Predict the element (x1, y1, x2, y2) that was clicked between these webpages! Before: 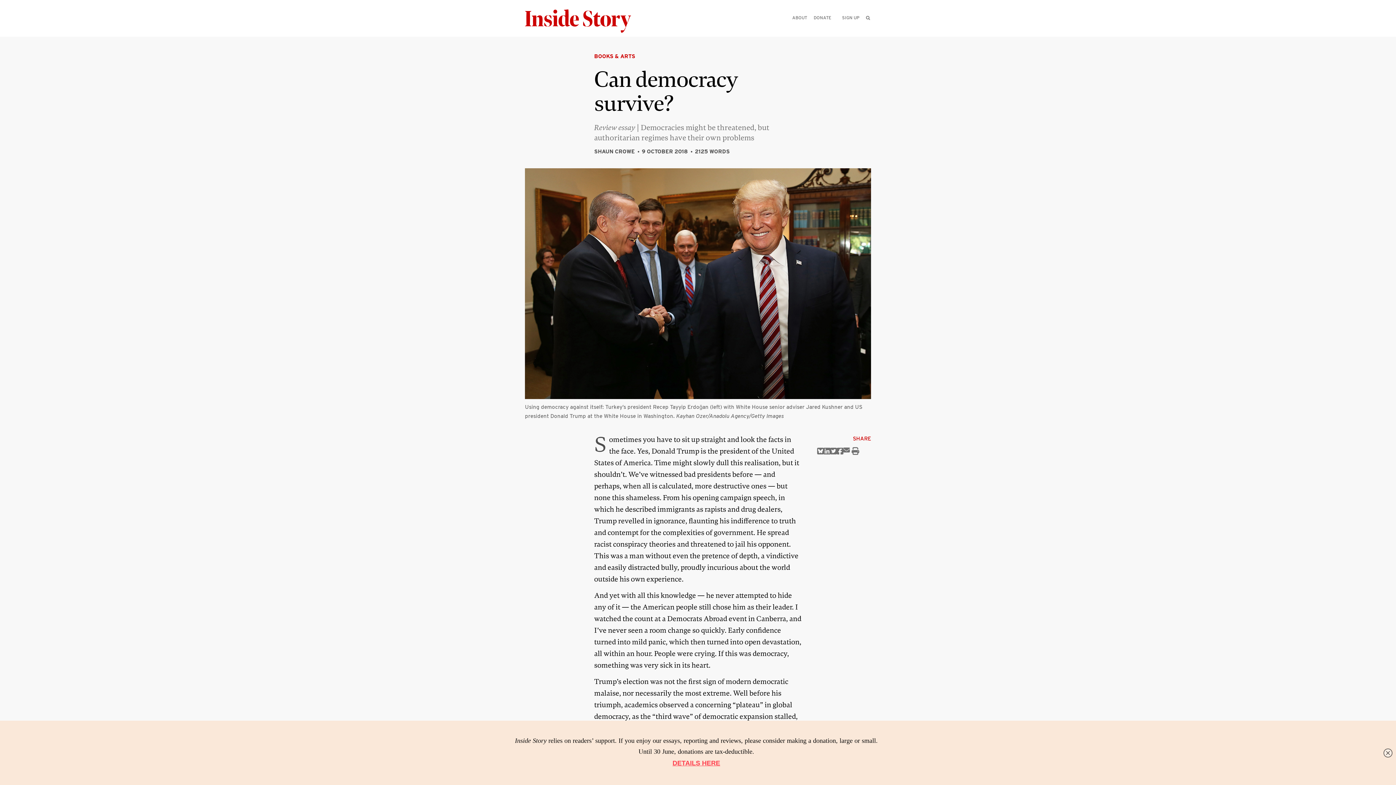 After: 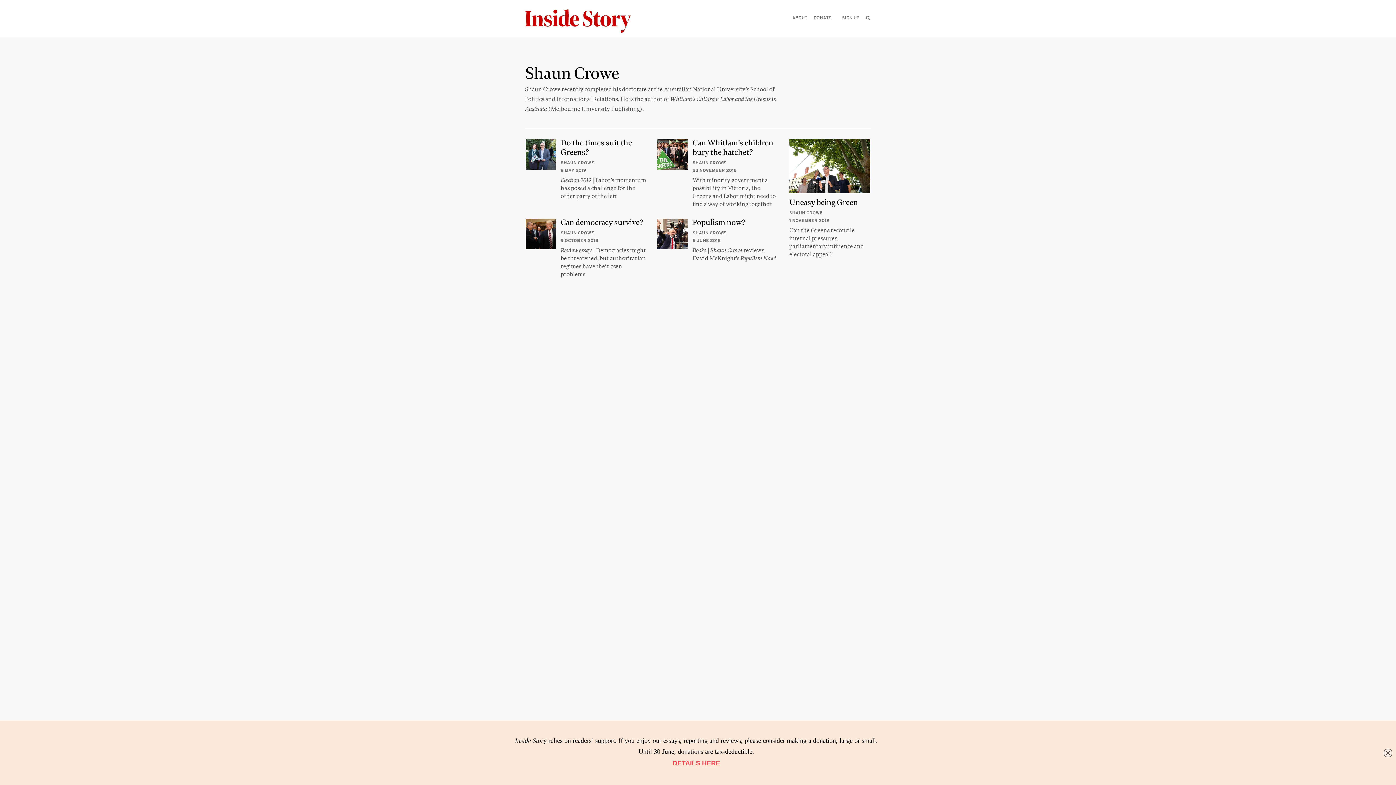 Action: label: SHAUN CROWE bbox: (594, 148, 635, 154)